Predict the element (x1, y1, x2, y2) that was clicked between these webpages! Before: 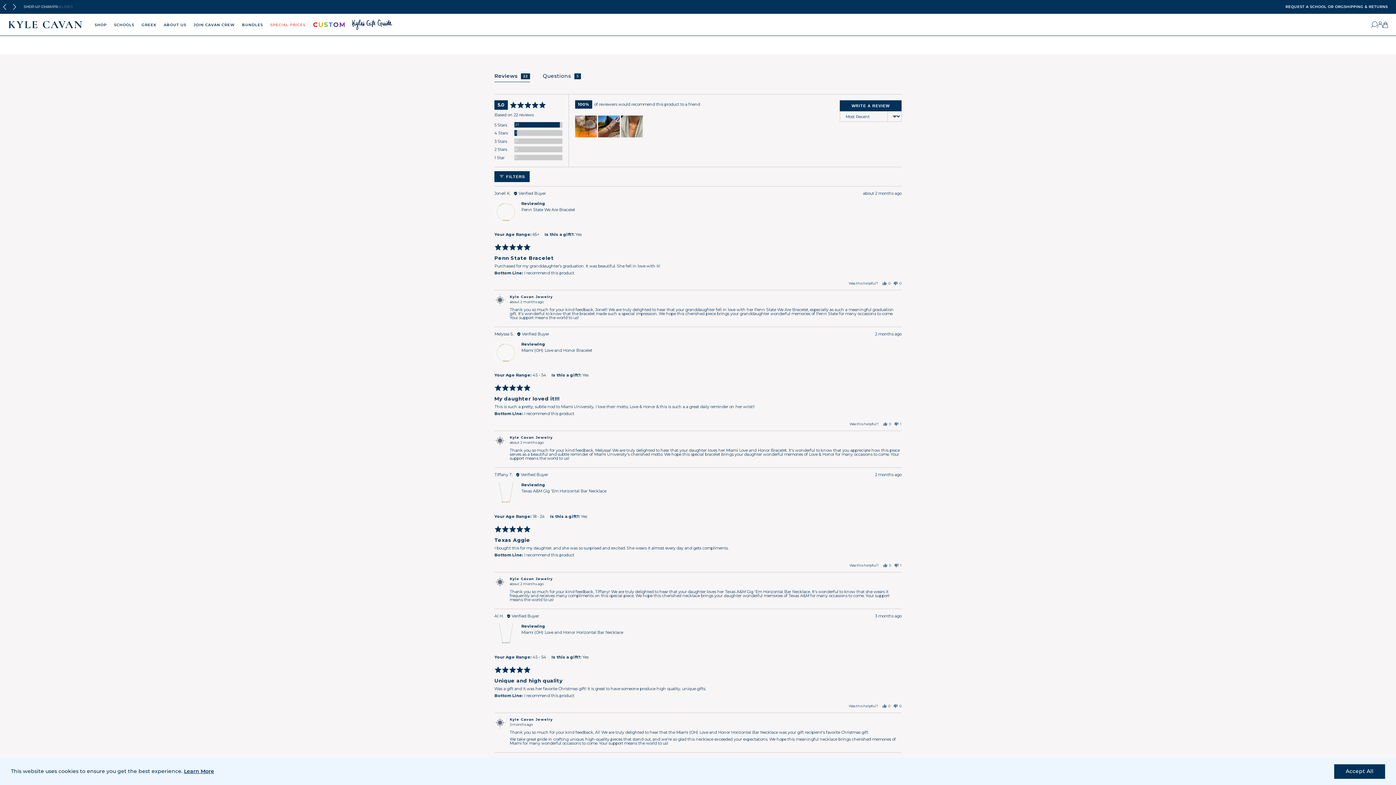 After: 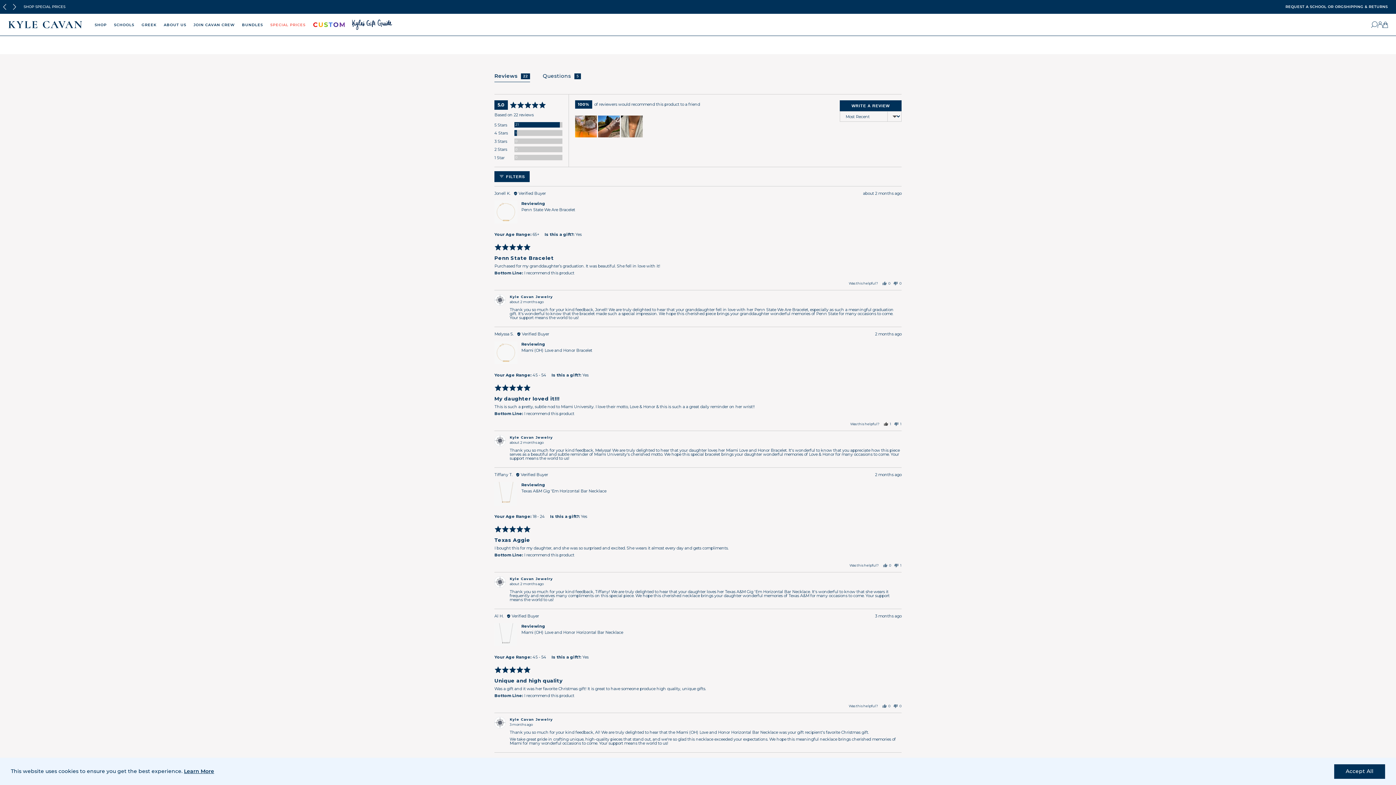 Action: label: Yes bbox: (883, 422, 891, 426)